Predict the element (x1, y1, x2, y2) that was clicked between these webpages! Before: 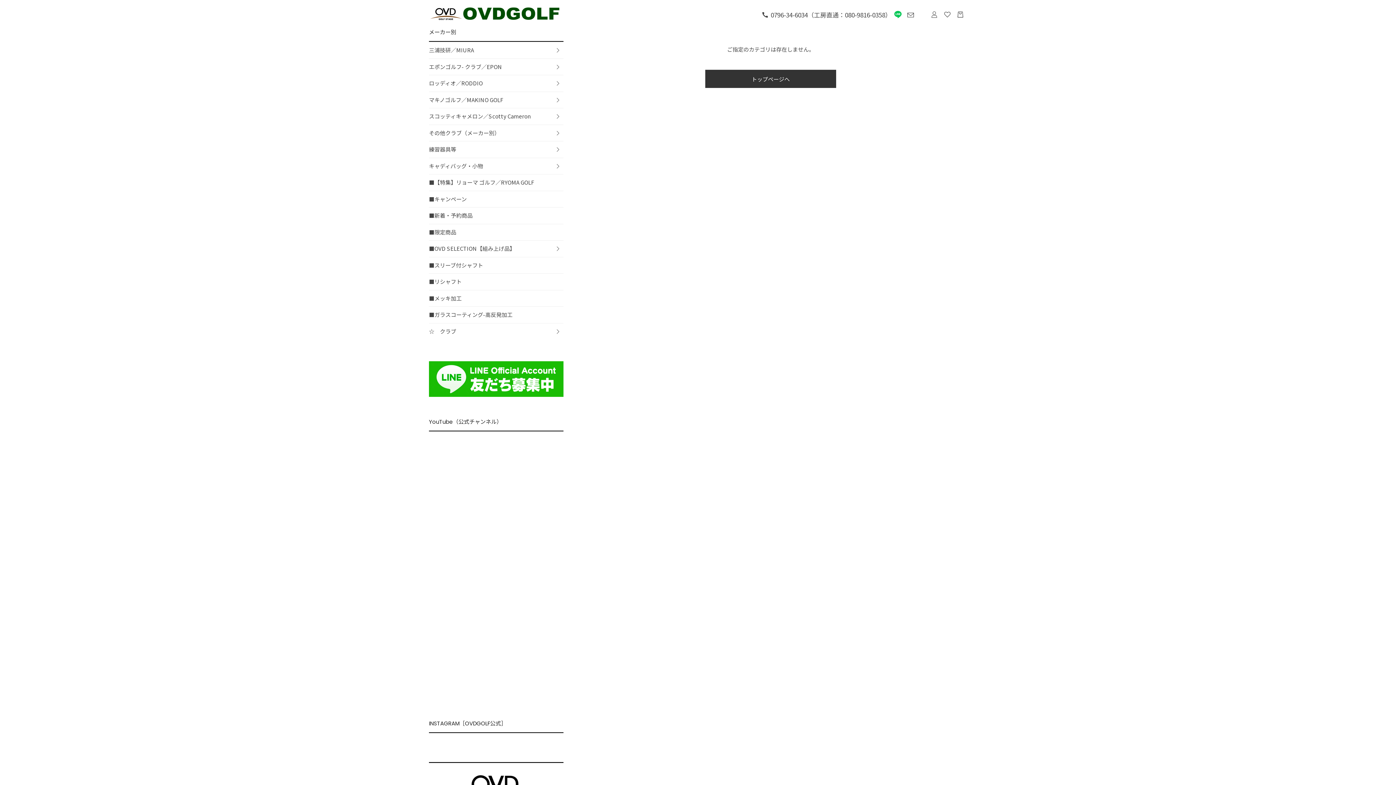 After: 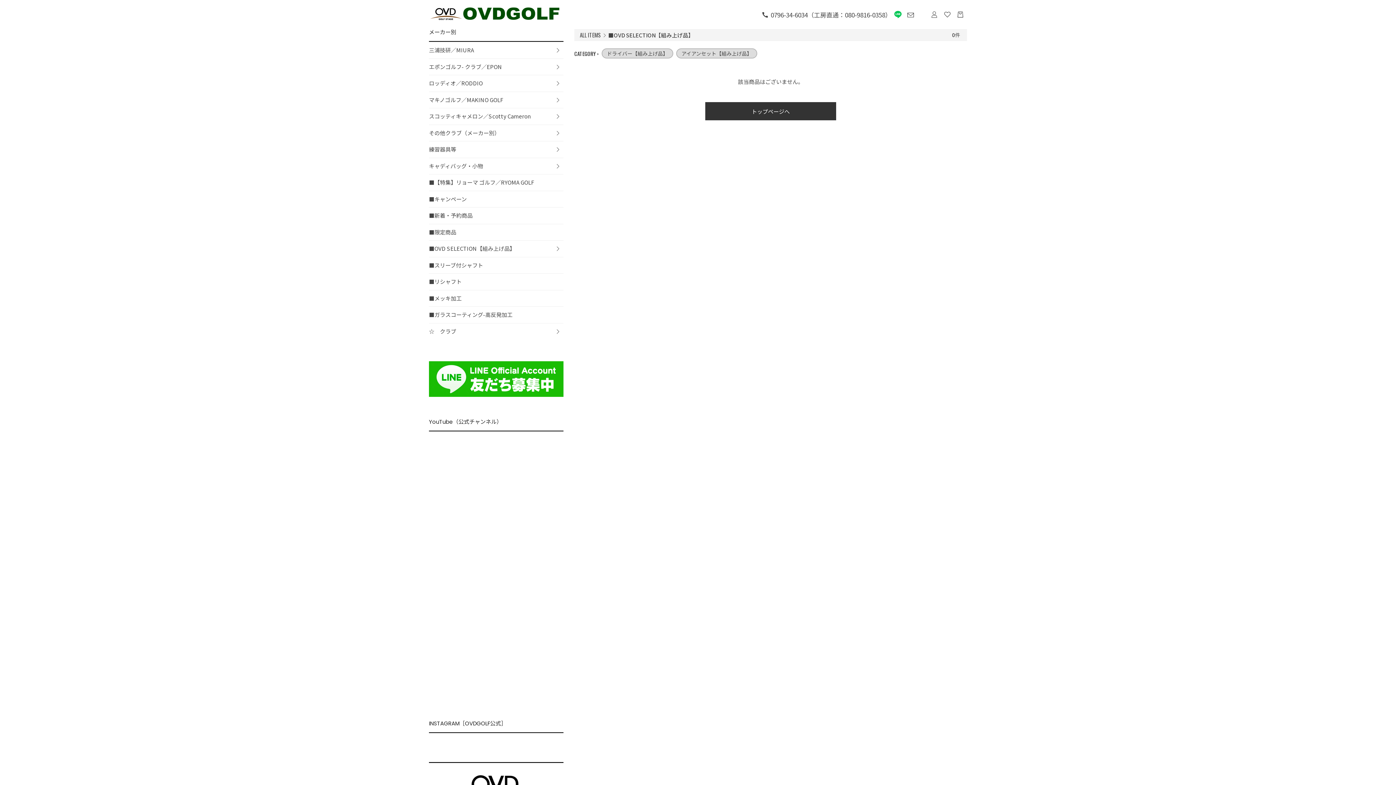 Action: bbox: (429, 240, 563, 256) label: ■OVD SELECTION【組み上げ品】